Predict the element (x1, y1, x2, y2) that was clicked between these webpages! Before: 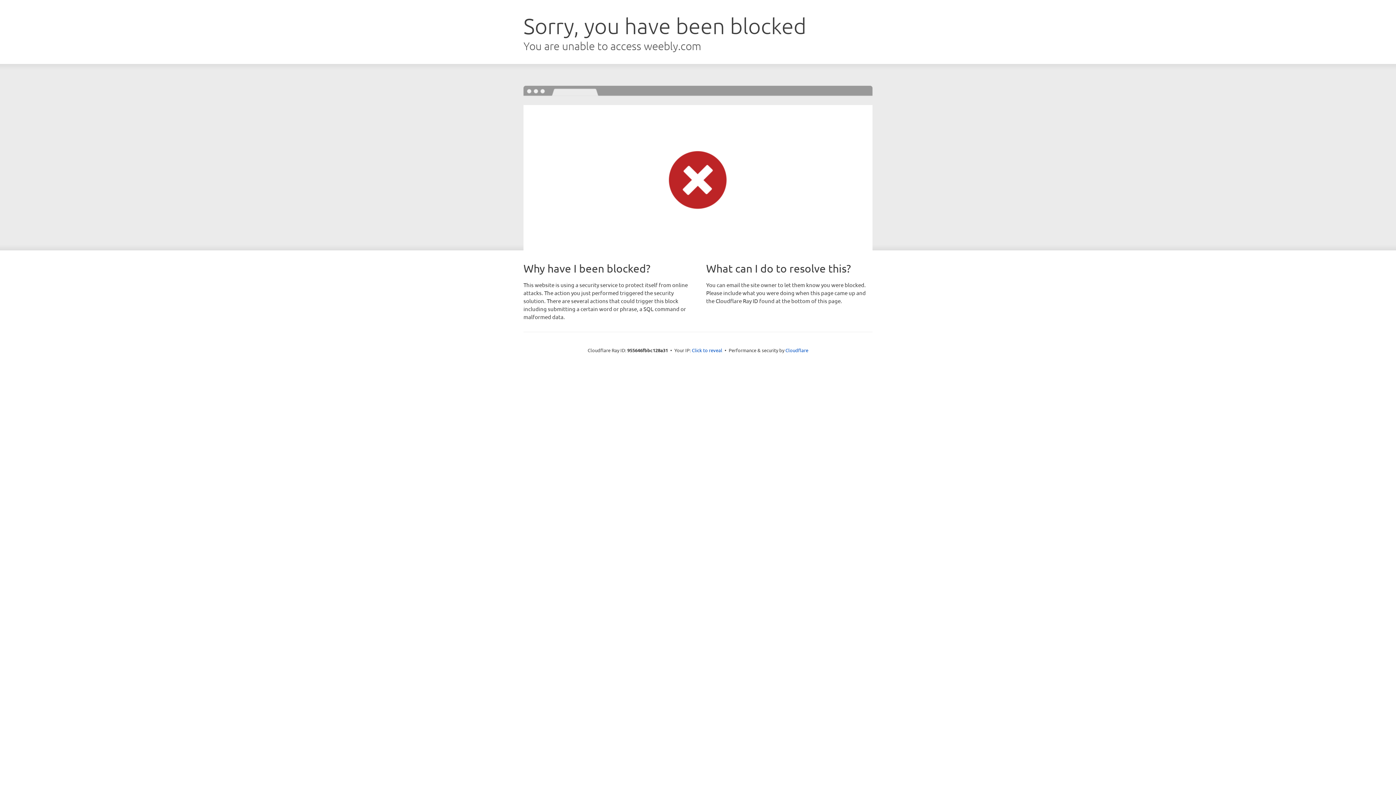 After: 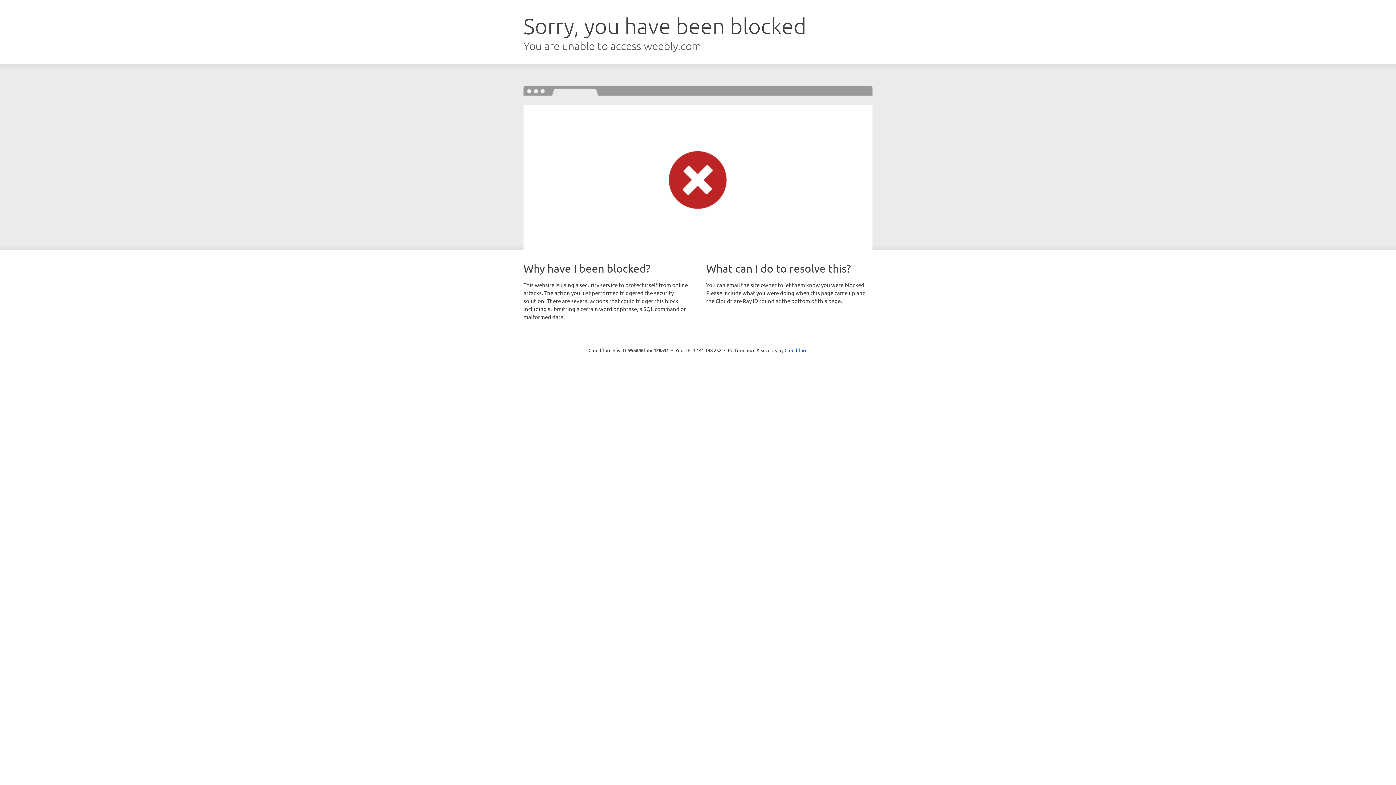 Action: label: Click to reveal bbox: (692, 346, 722, 353)